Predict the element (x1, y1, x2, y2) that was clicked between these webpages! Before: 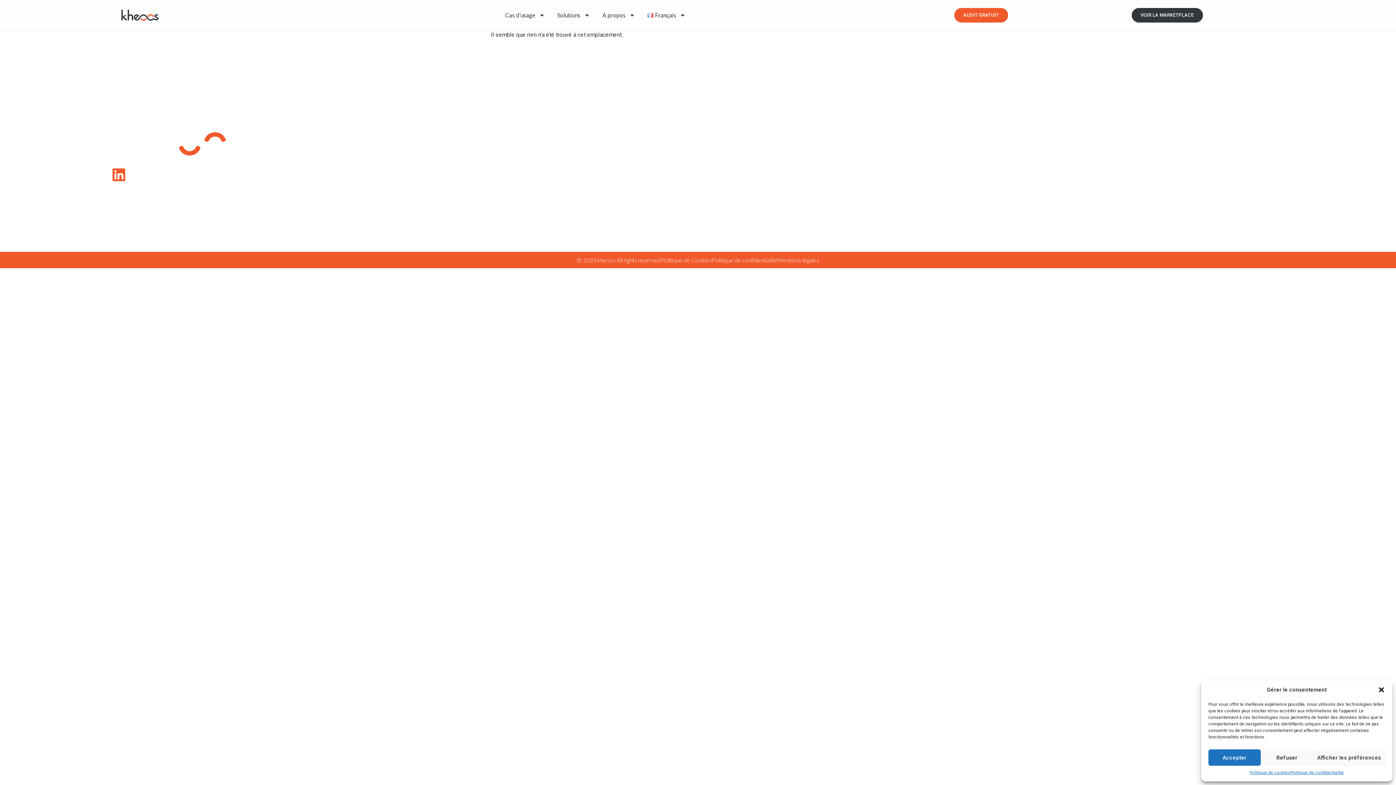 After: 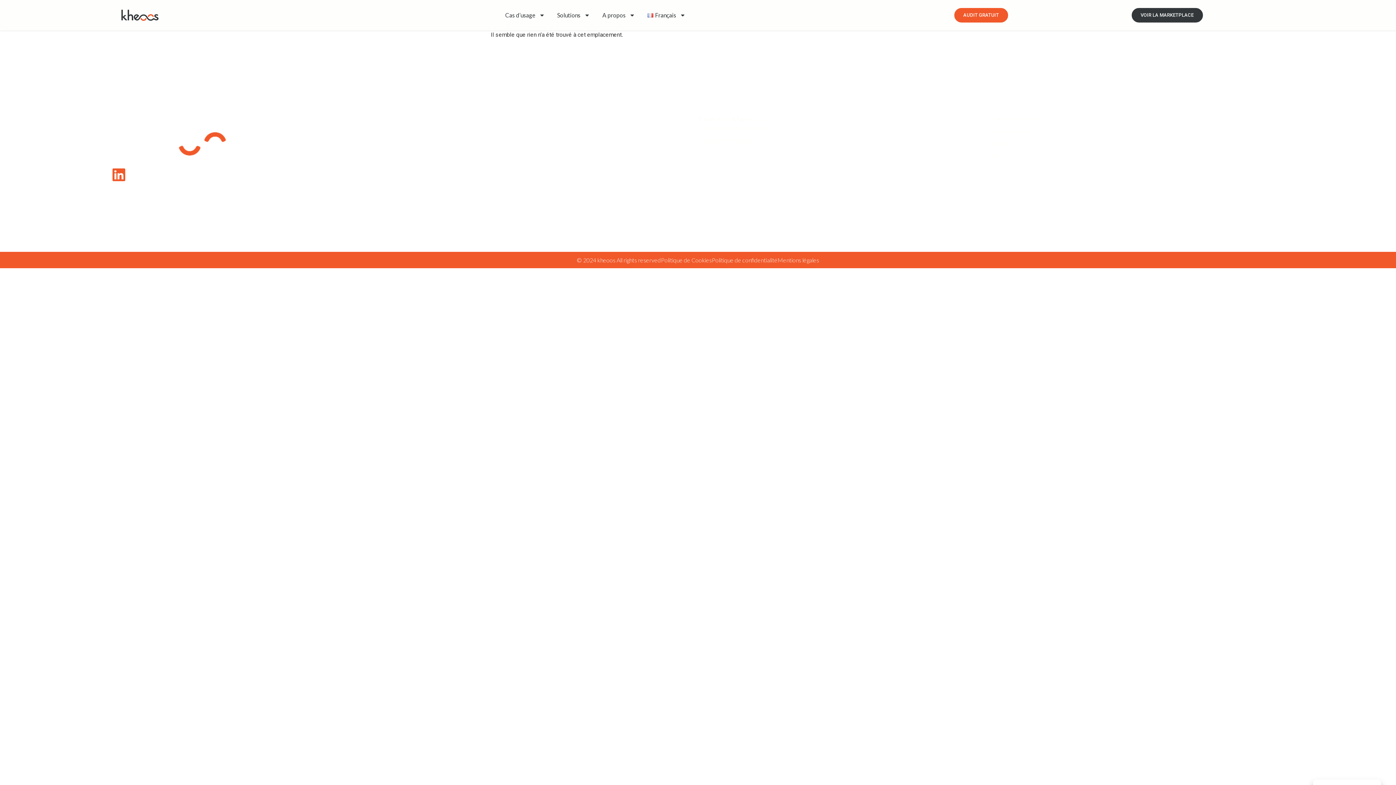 Action: bbox: (1208, 749, 1261, 766) label: Accepter